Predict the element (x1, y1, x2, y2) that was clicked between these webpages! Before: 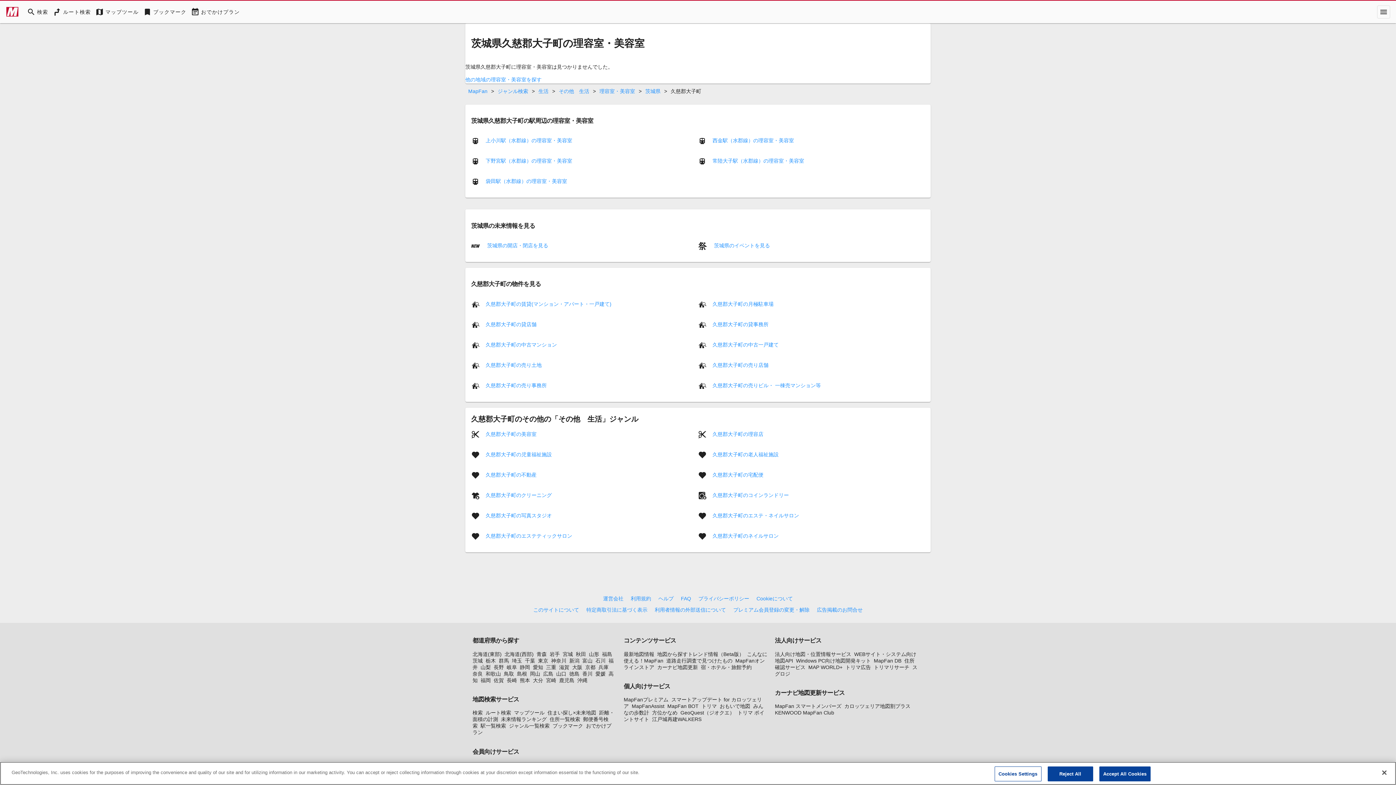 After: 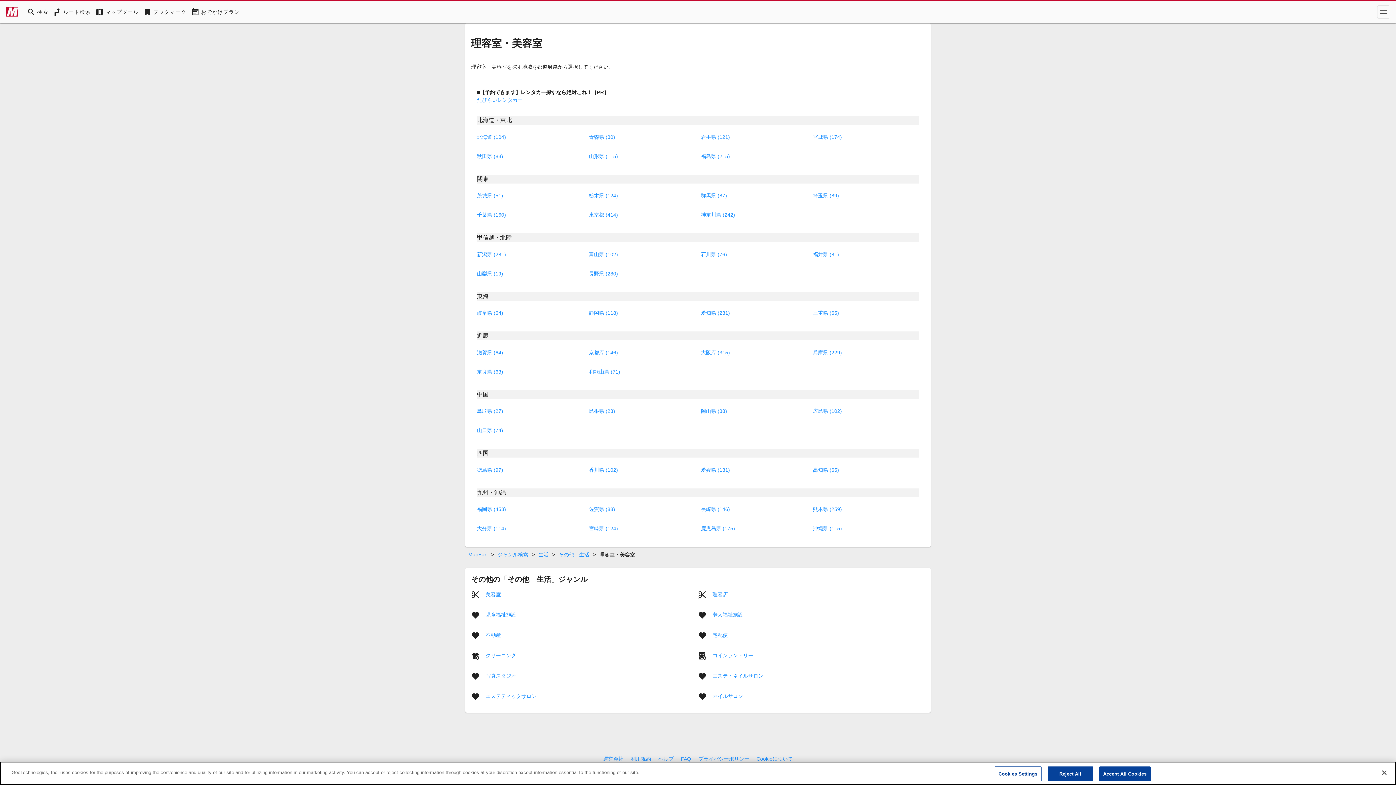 Action: label: 理容室・美容室 bbox: (599, 88, 638, 94)